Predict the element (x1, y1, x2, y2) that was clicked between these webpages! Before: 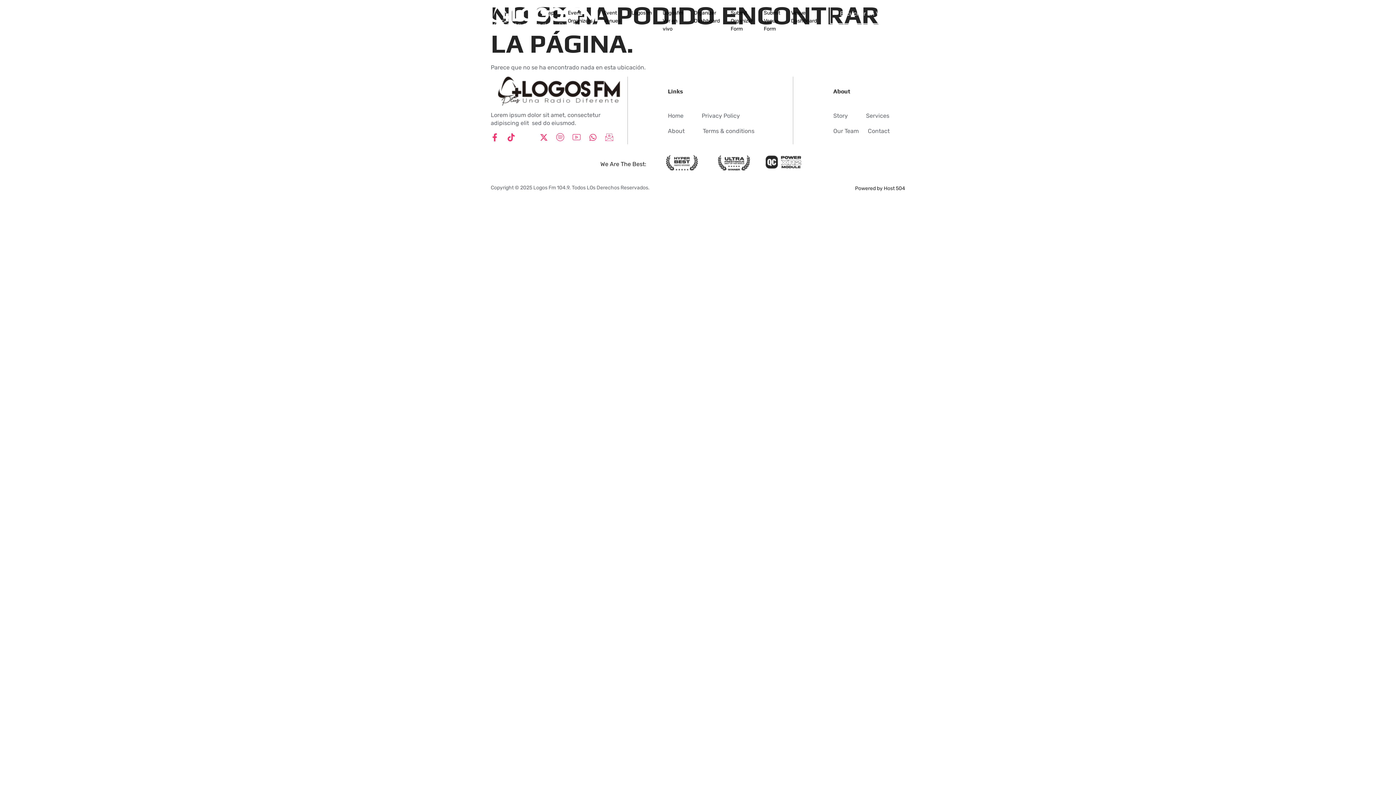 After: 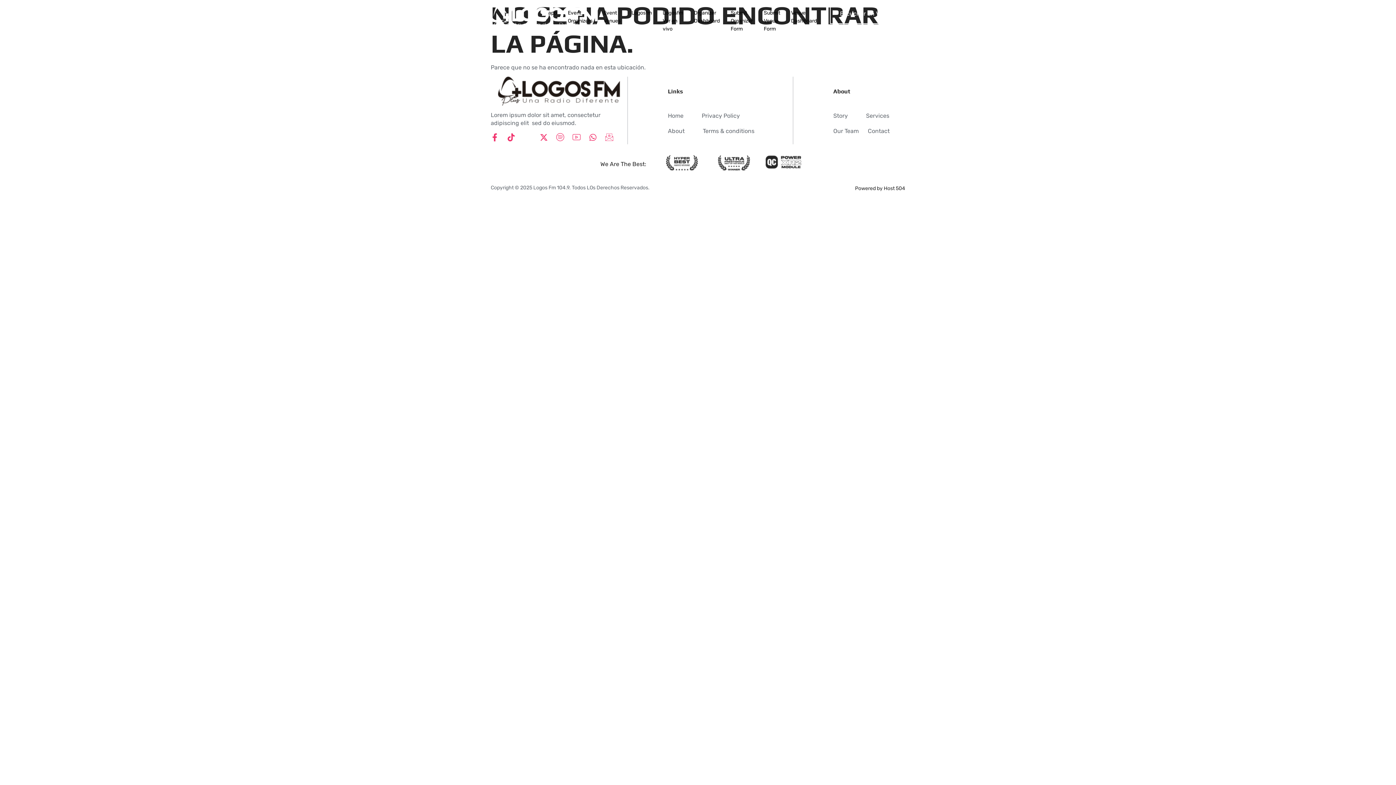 Action: bbox: (833, 112, 848, 120) label: Story